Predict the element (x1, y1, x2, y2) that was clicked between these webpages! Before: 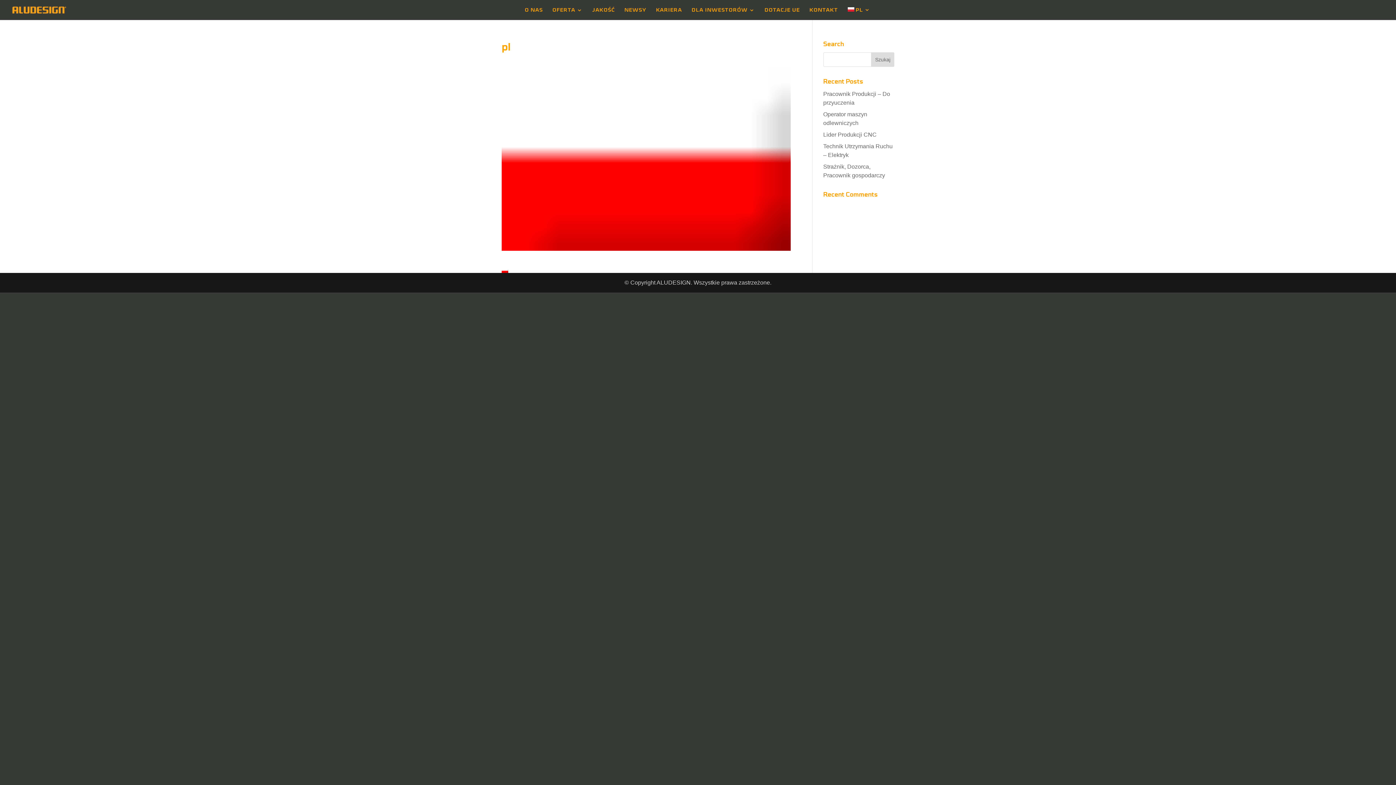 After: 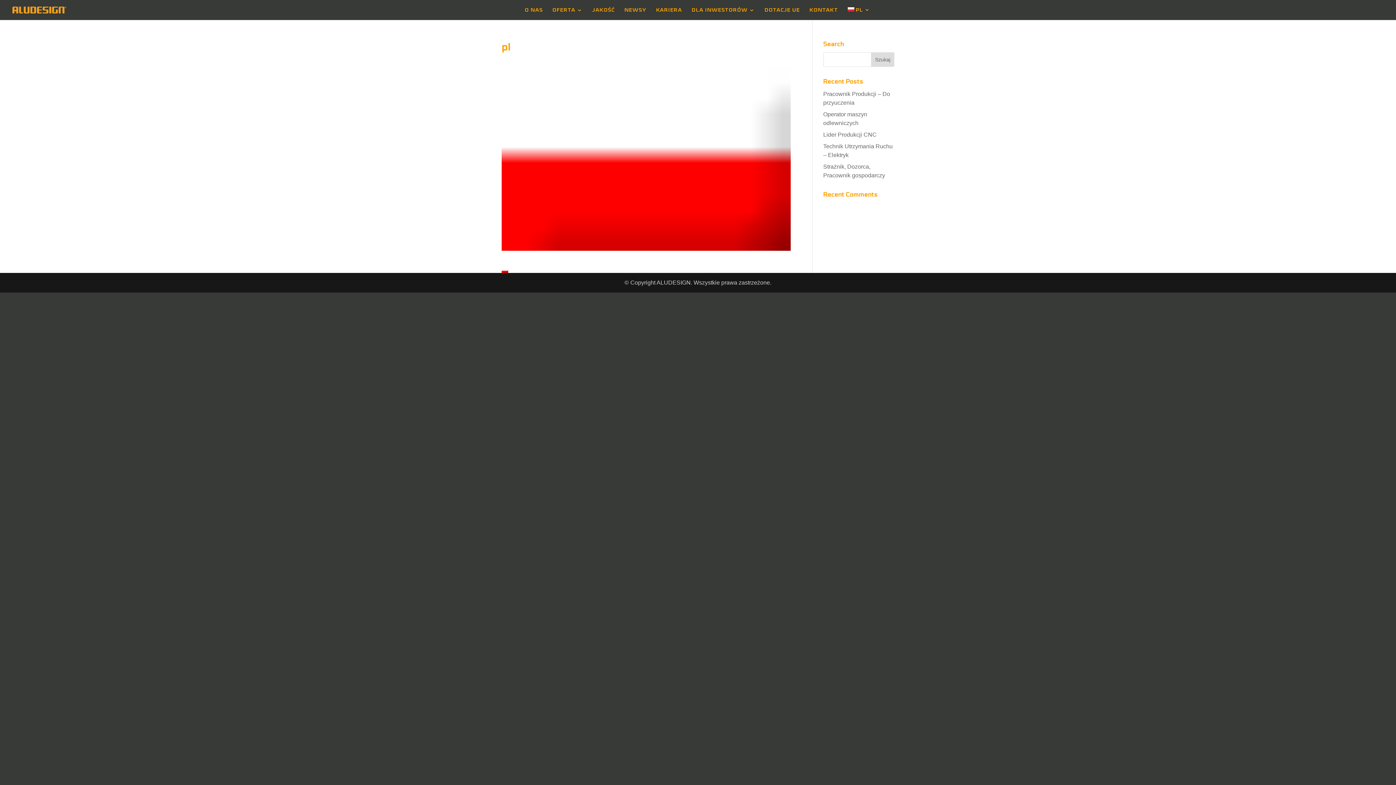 Action: bbox: (847, 7, 870, 20) label: PL